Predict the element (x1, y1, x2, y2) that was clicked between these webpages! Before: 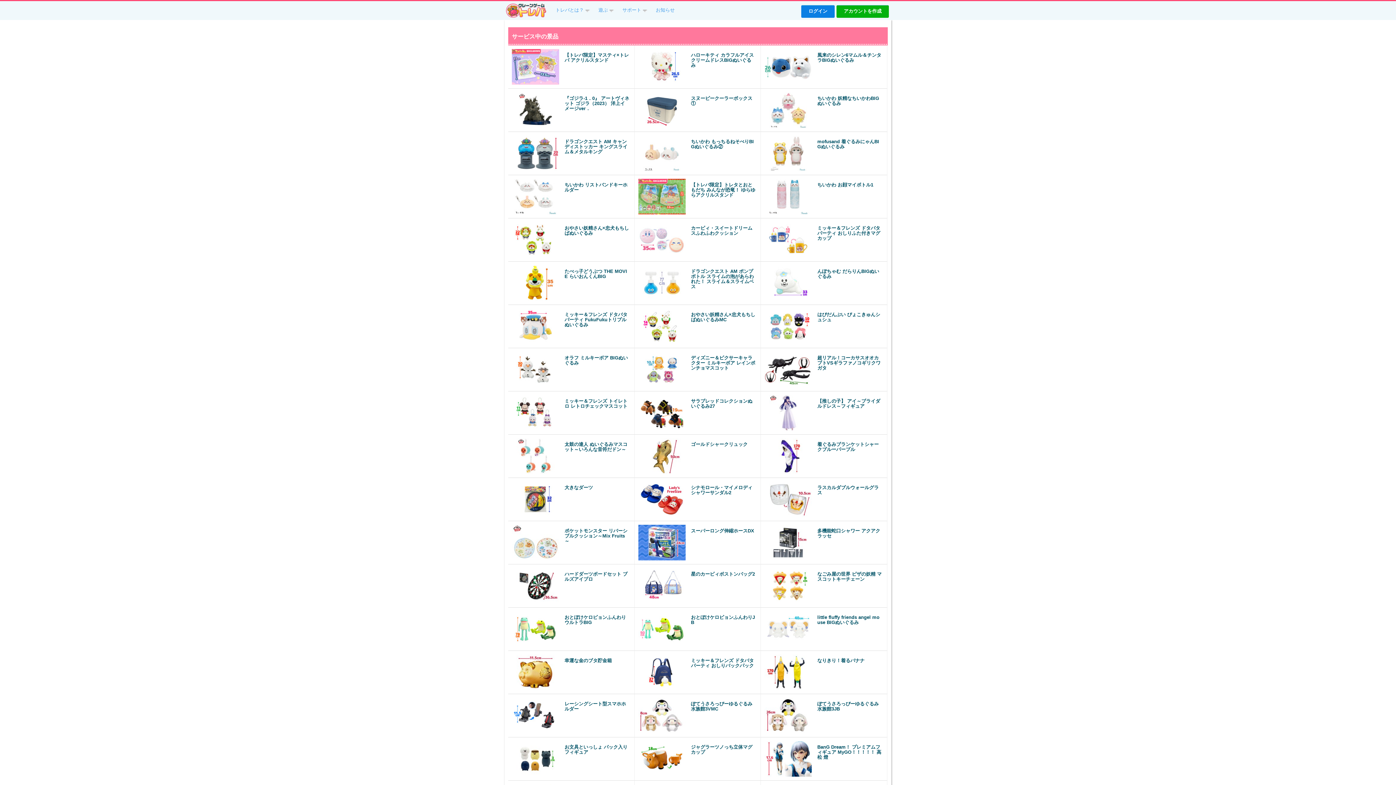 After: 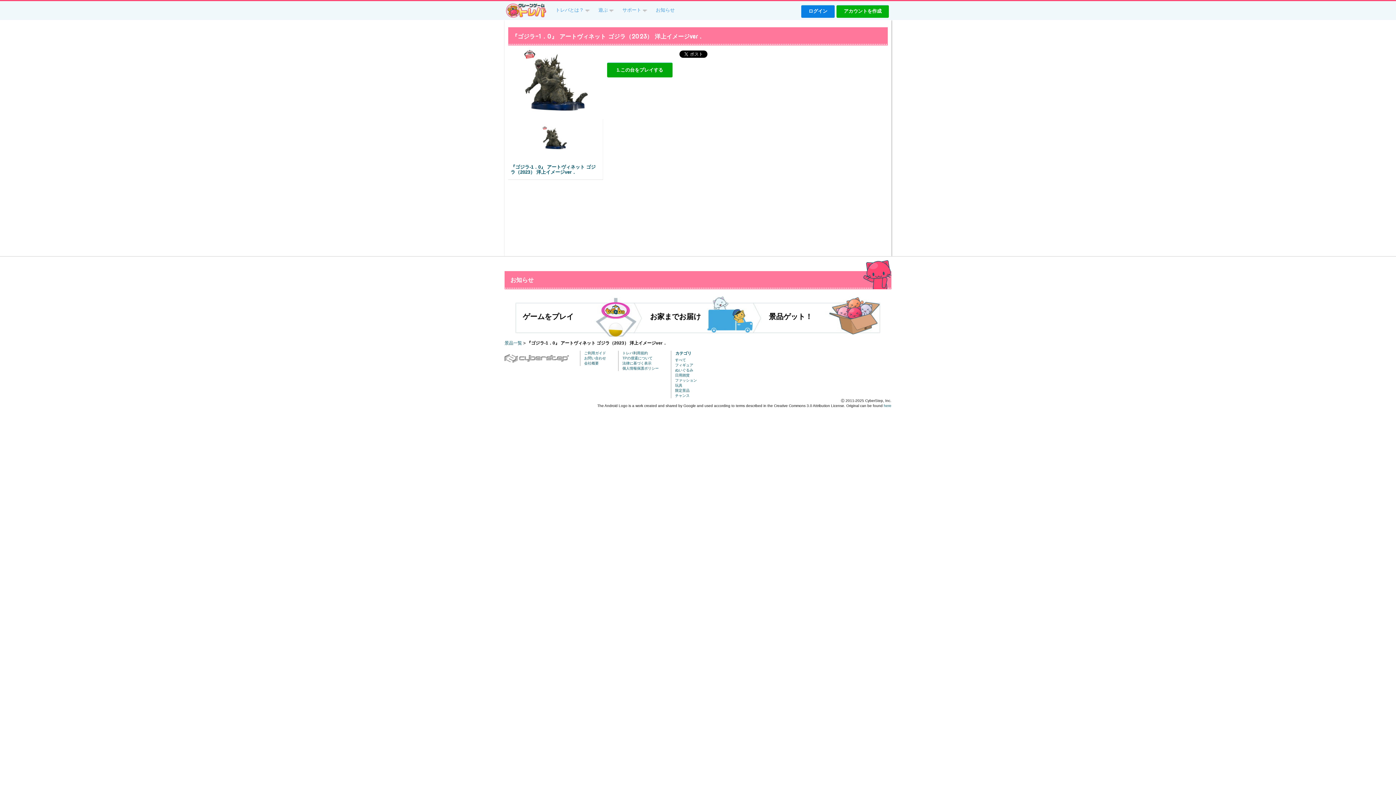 Action: label: 『ゴジラ-1．0』 アートヴィネット ゴジラ（2023） 洋上イメージver． bbox: (508, 88, 634, 132)